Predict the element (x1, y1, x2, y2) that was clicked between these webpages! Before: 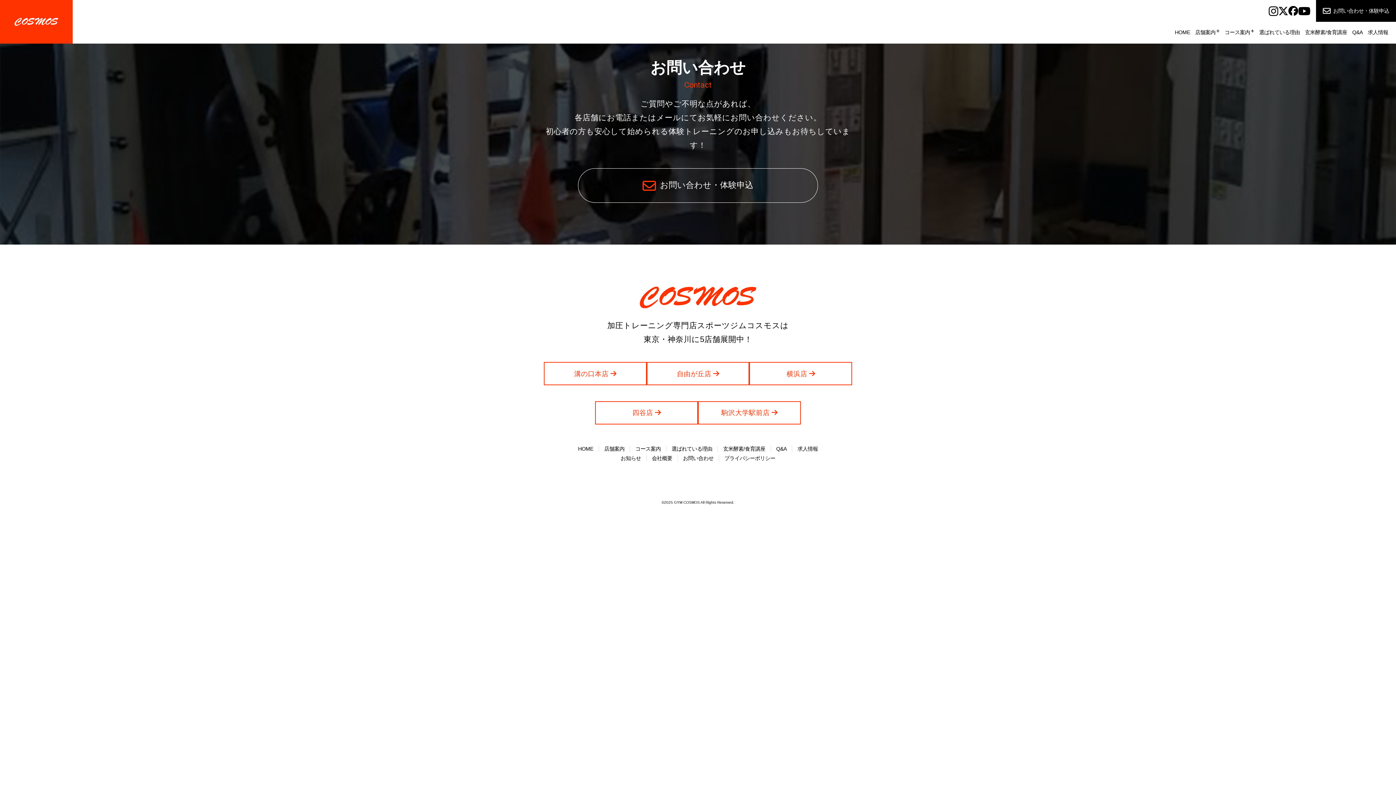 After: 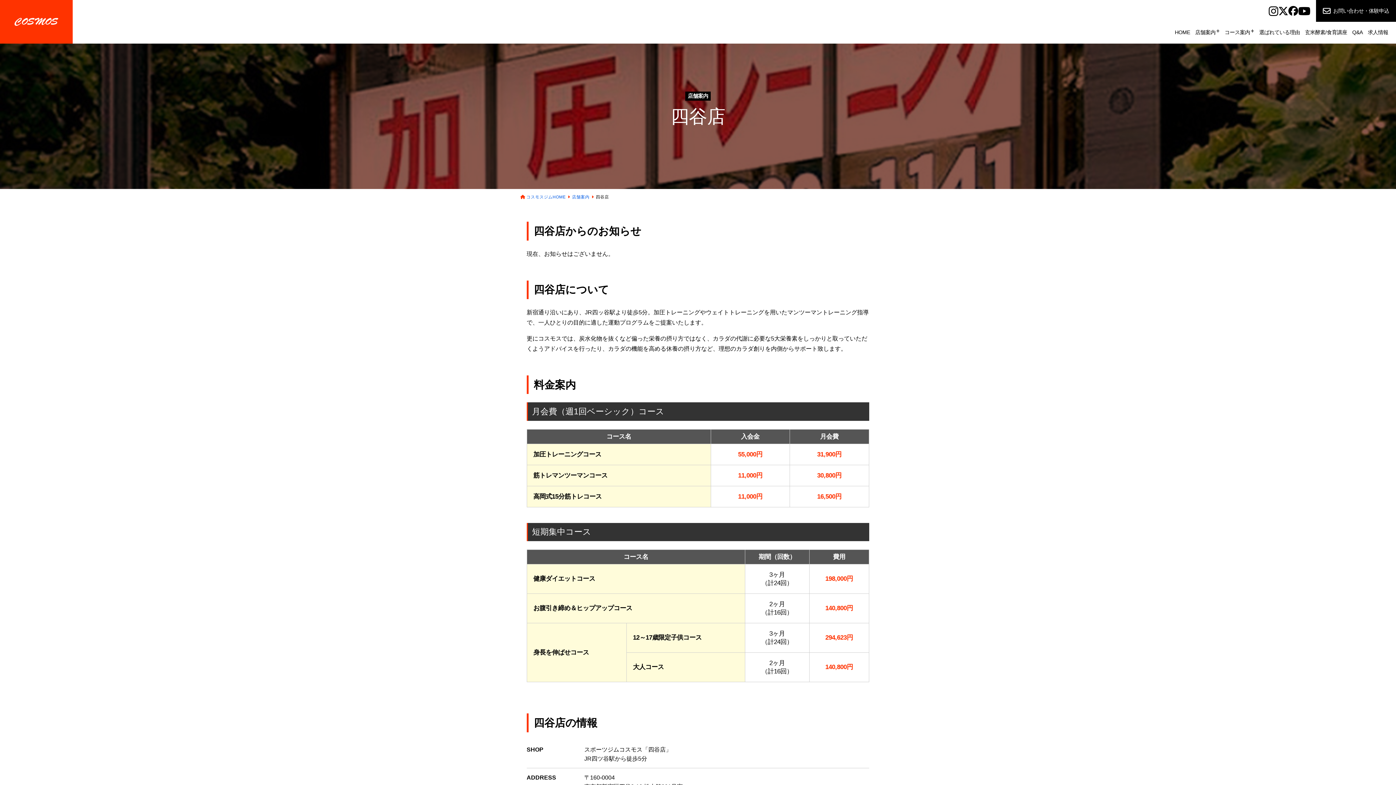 Action: bbox: (595, 401, 698, 424) label: 四谷店